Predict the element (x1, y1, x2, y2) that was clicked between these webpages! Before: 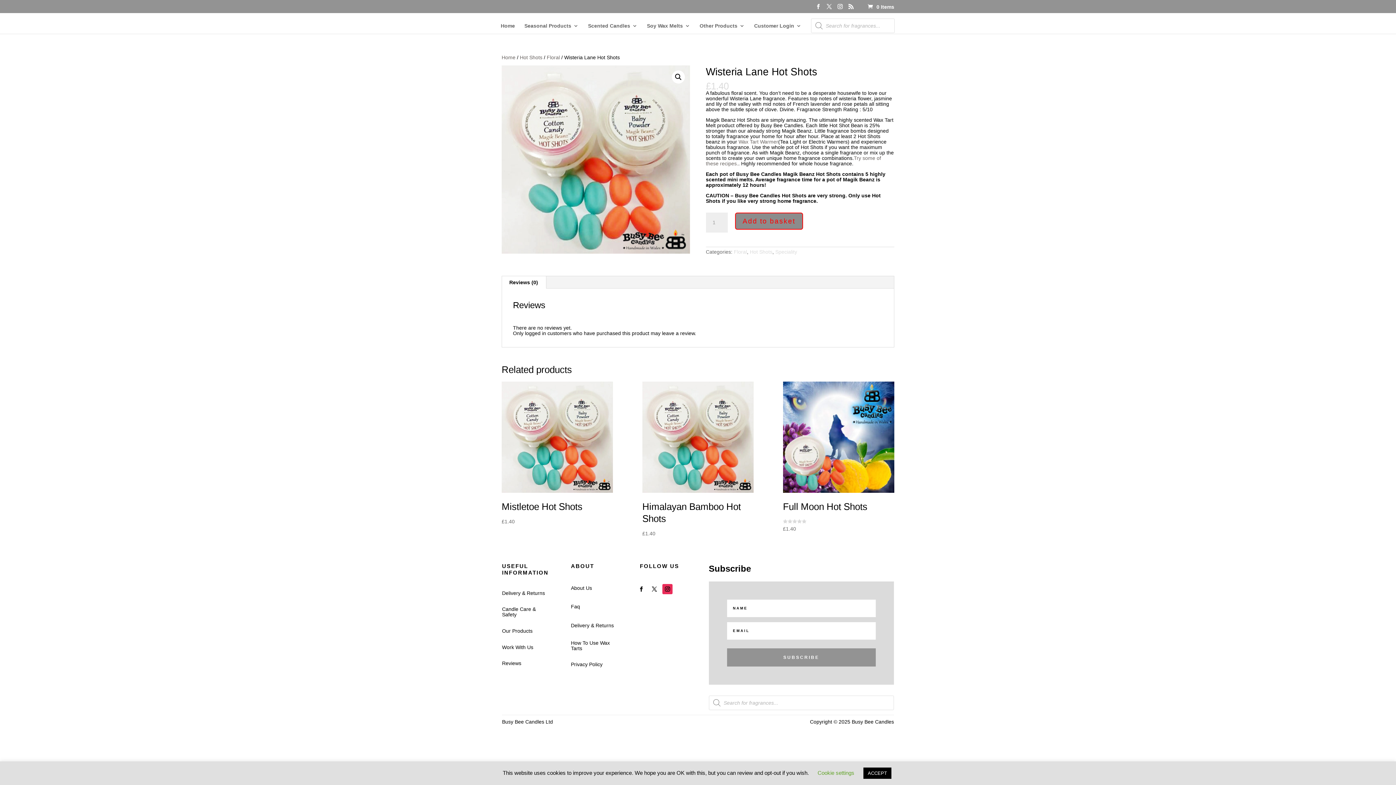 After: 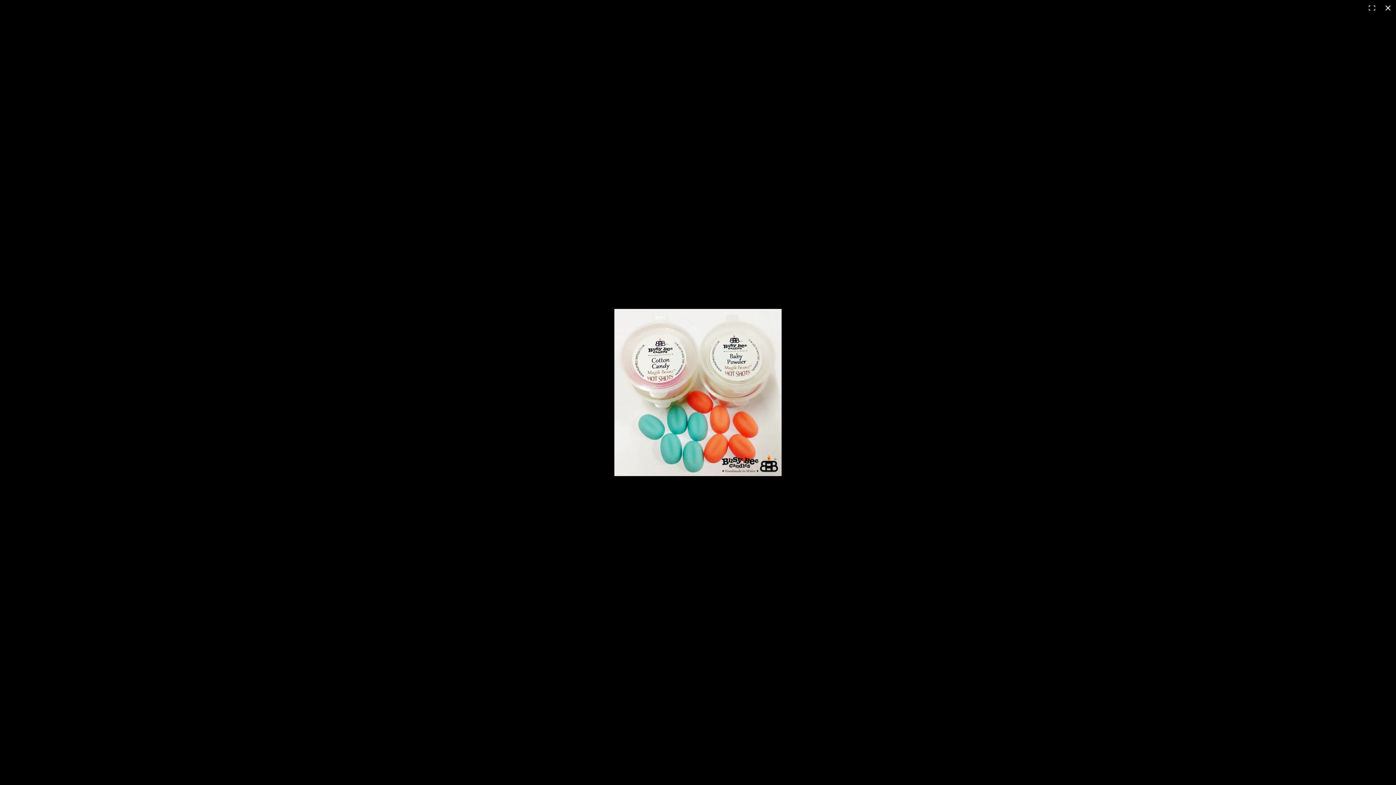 Action: bbox: (672, 70, 685, 83) label: View full-screen image gallery